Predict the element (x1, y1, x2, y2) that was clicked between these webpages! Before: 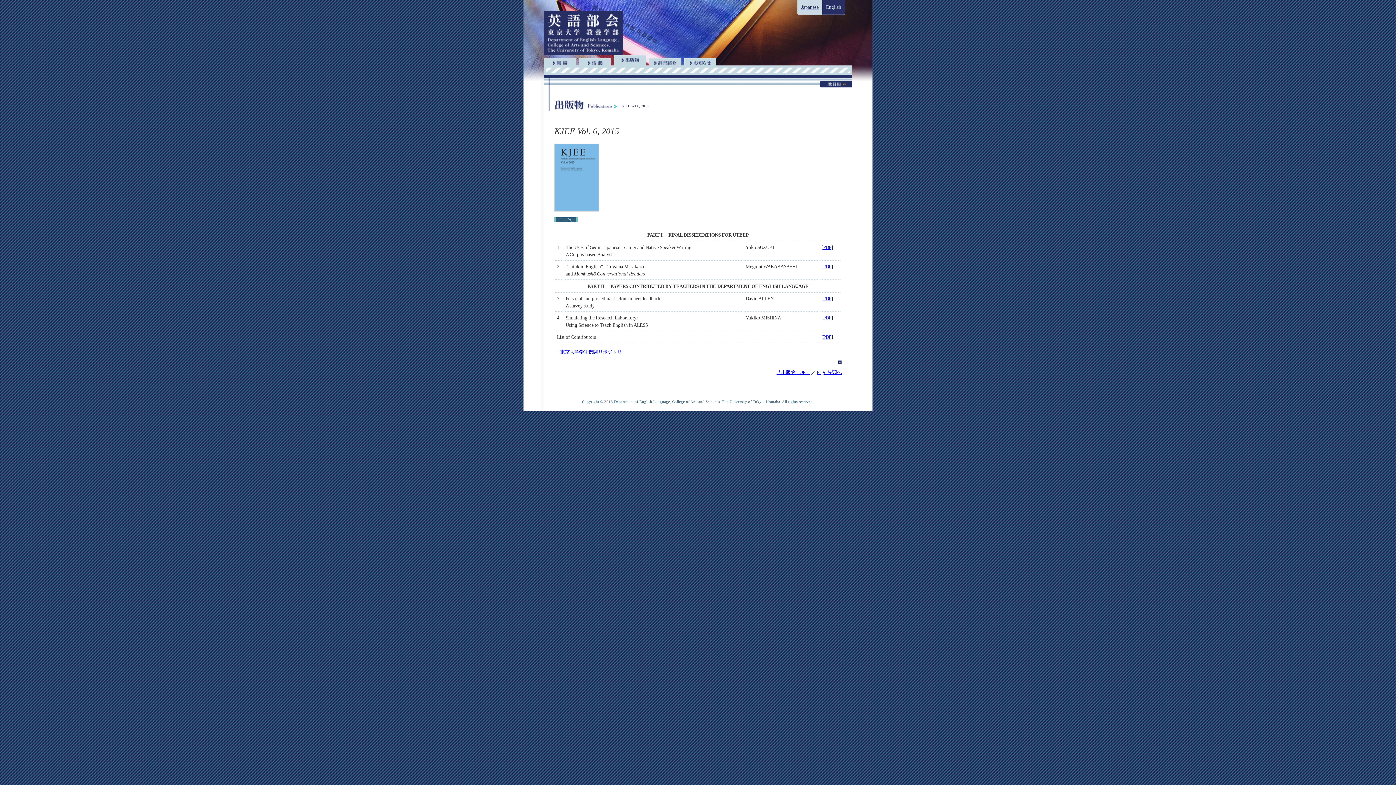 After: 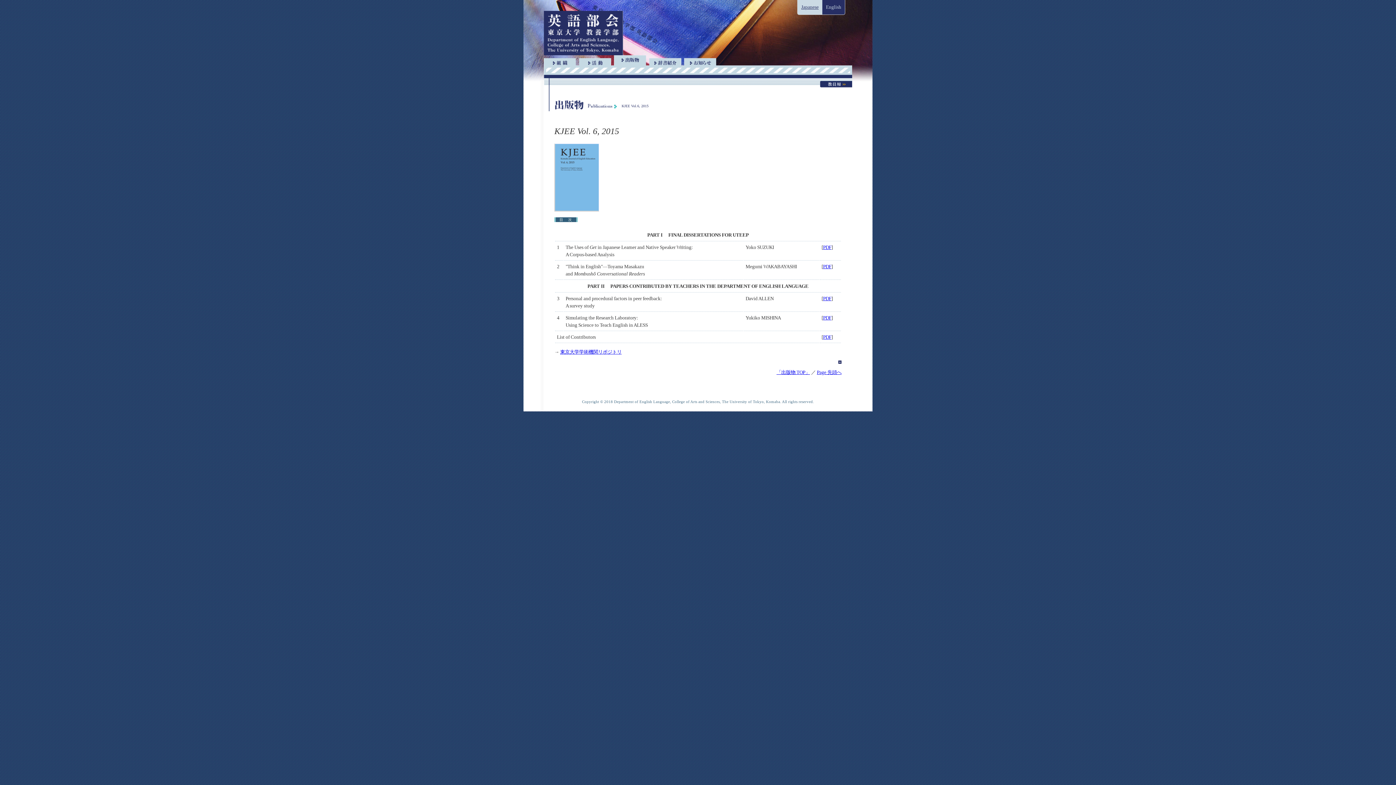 Action: label: PDF bbox: (823, 295, 831, 301)